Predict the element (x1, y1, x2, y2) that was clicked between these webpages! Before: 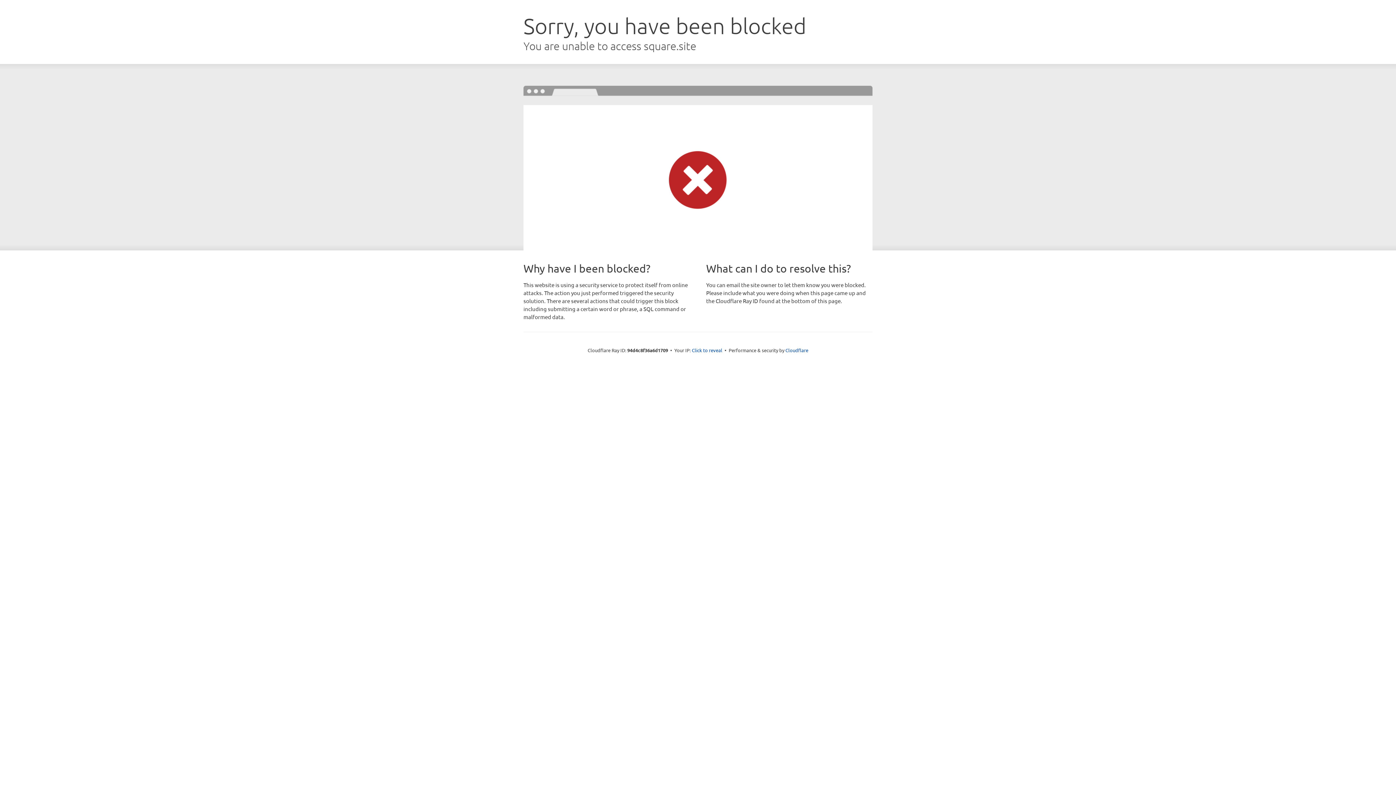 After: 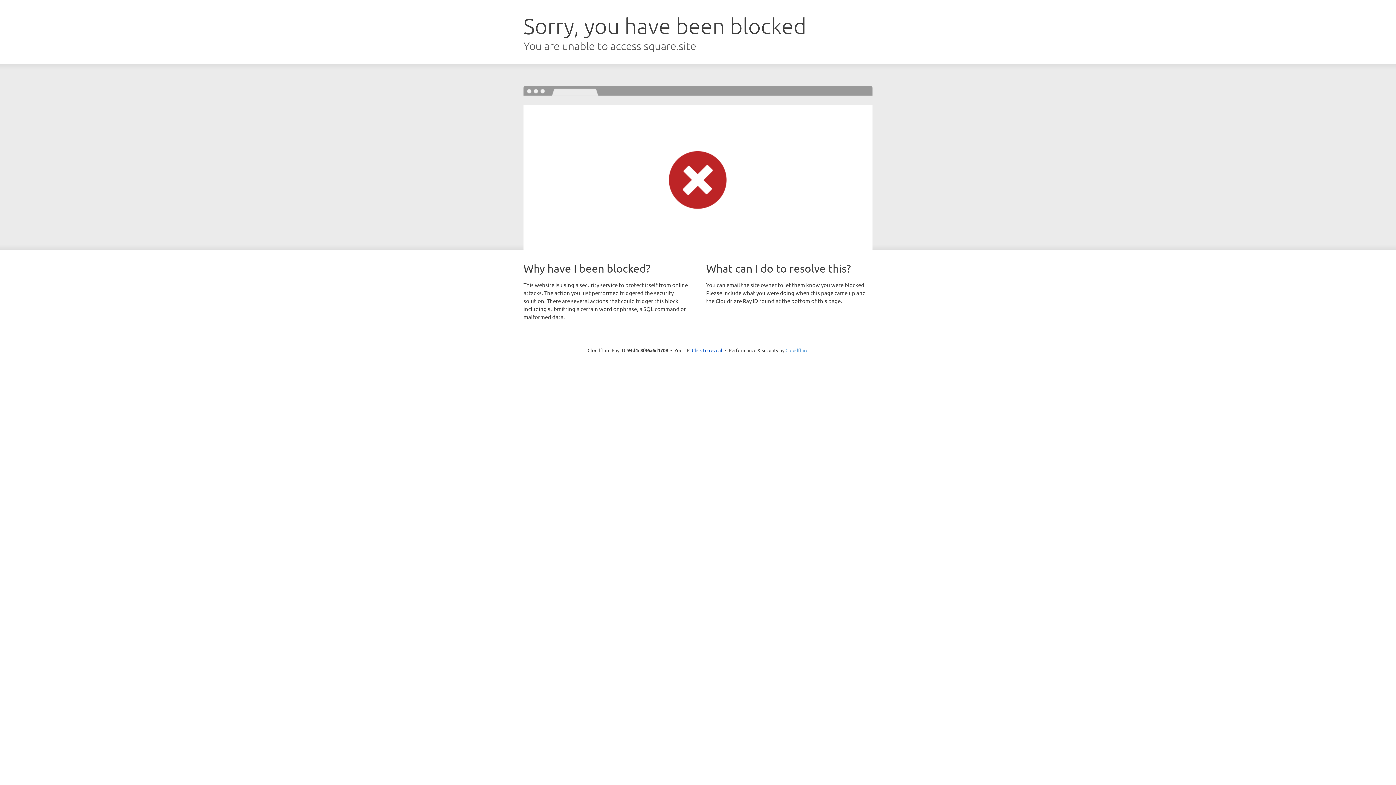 Action: bbox: (785, 347, 808, 353) label: Cloudflare